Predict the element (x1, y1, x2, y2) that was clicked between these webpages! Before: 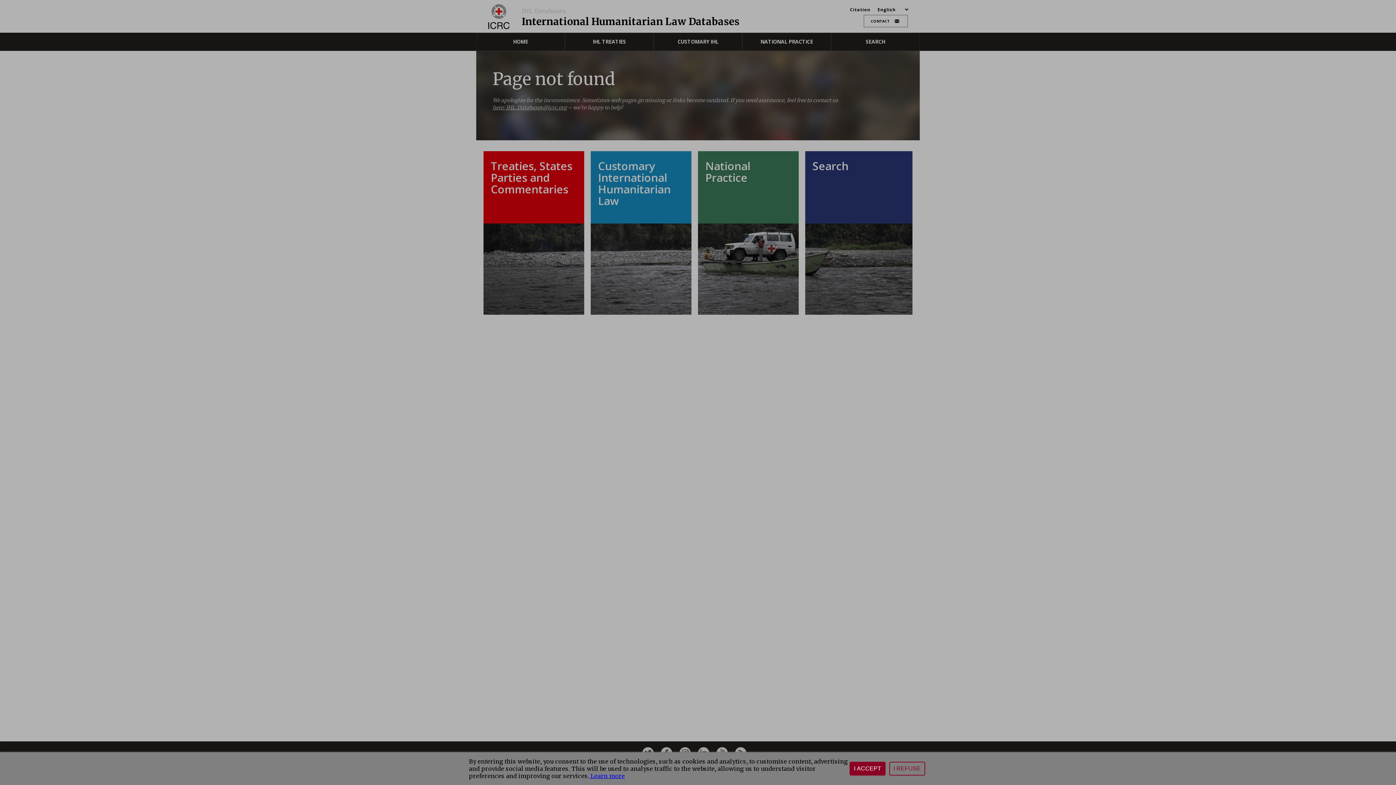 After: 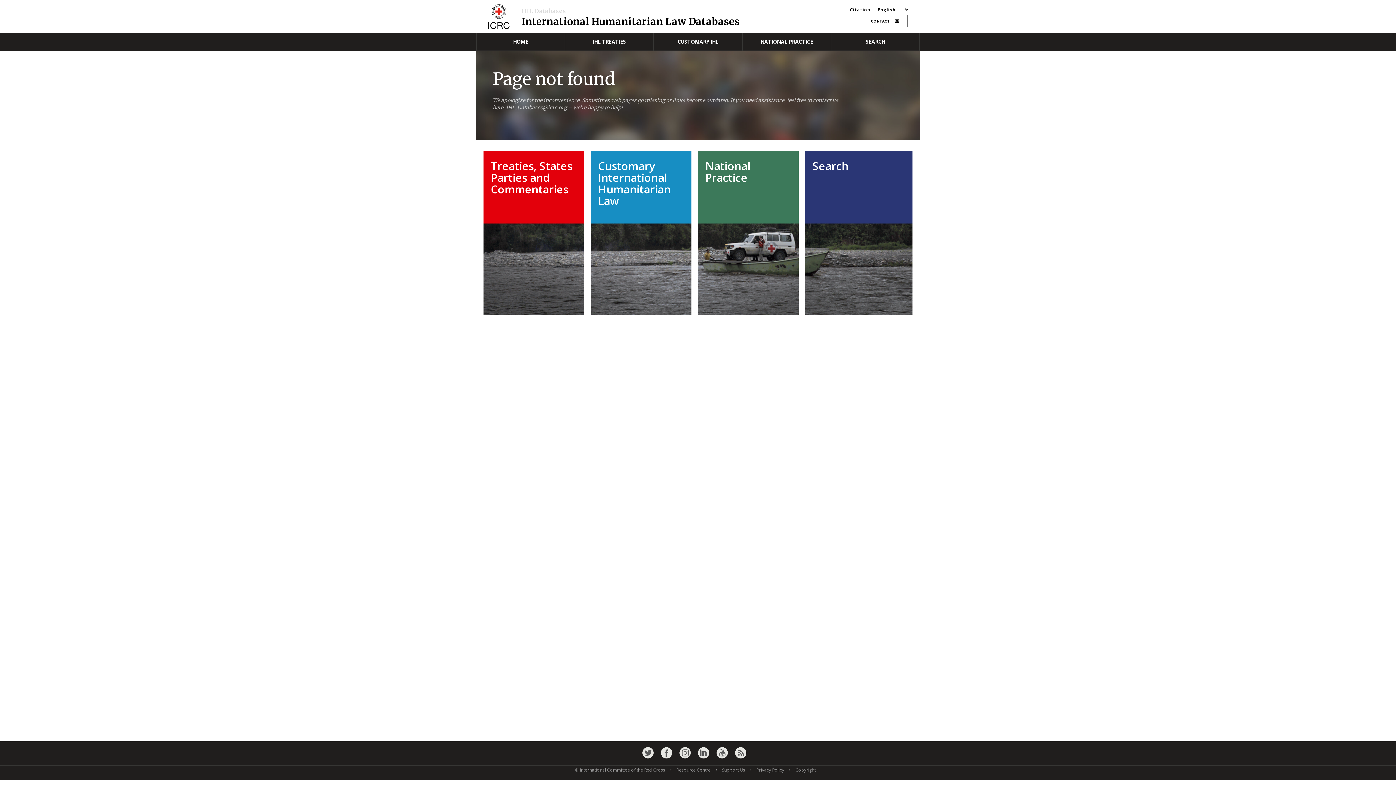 Action: bbox: (849, 762, 885, 776) label: I ACCEPT